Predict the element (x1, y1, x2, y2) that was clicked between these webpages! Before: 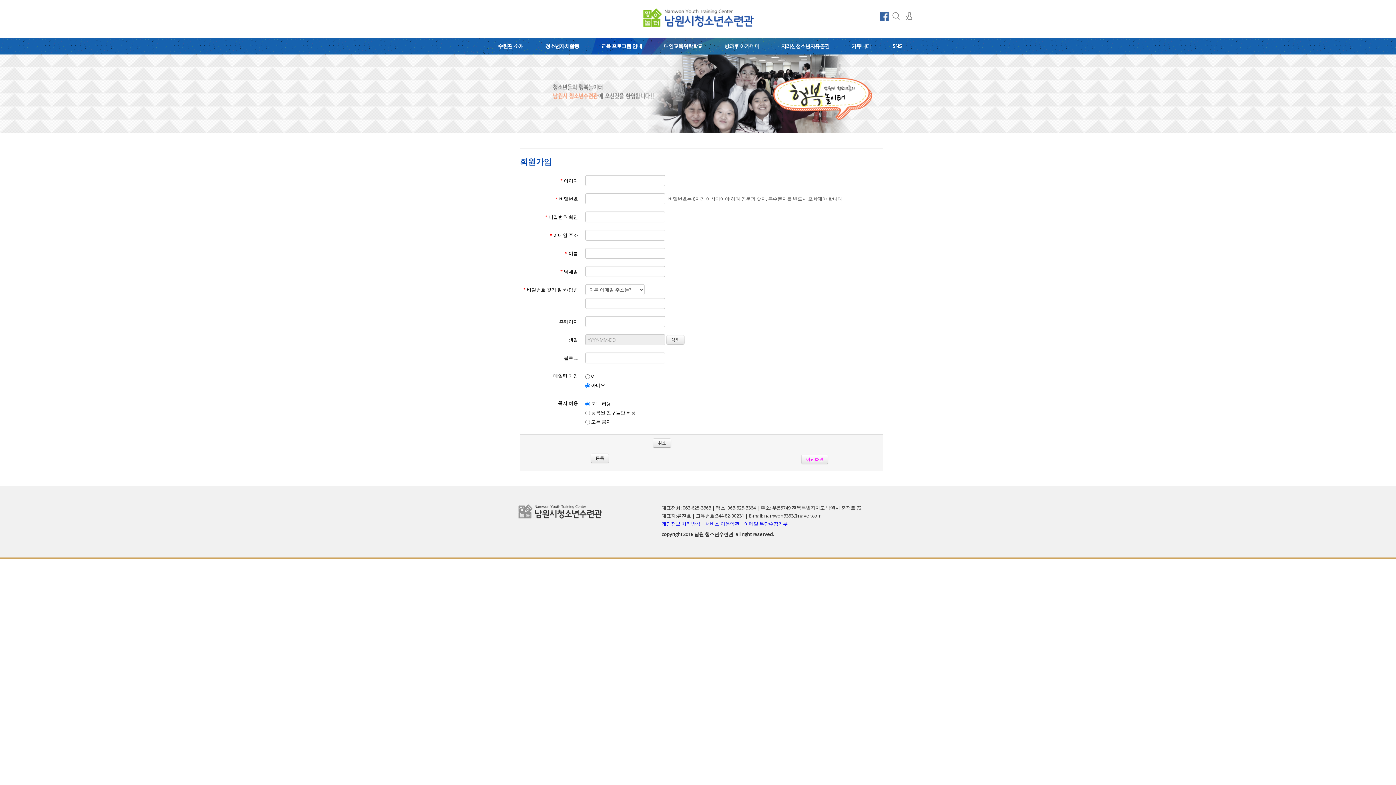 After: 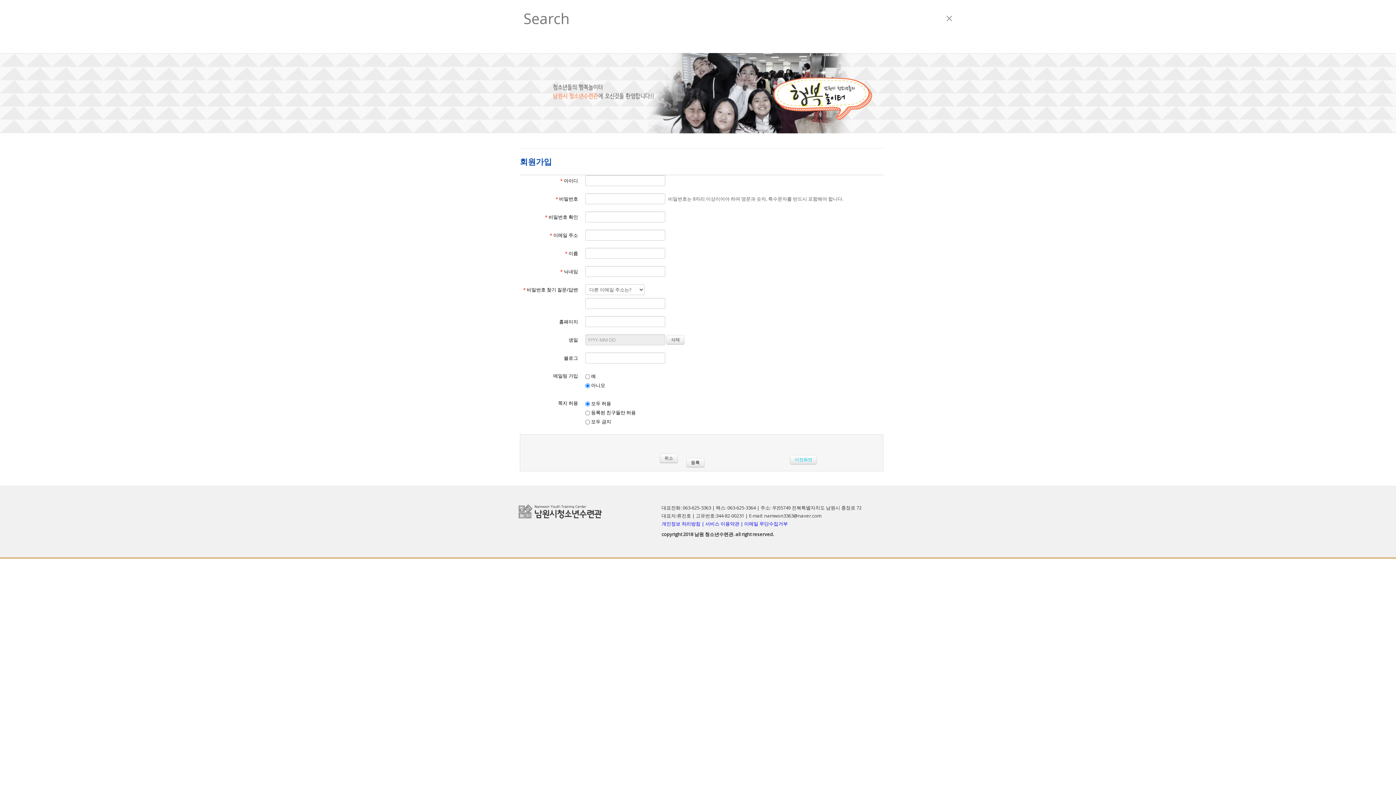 Action: bbox: (892, 12, 900, 20) label: 검색